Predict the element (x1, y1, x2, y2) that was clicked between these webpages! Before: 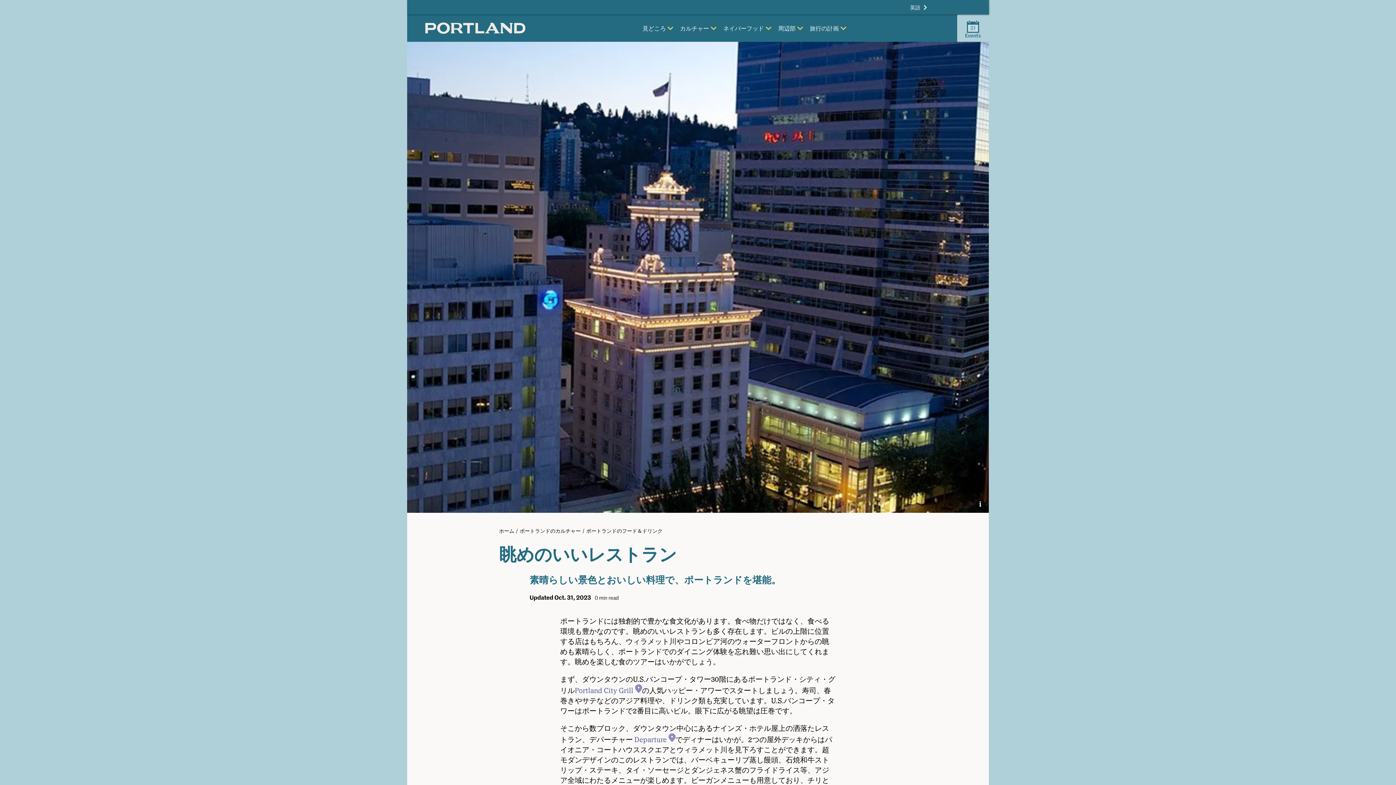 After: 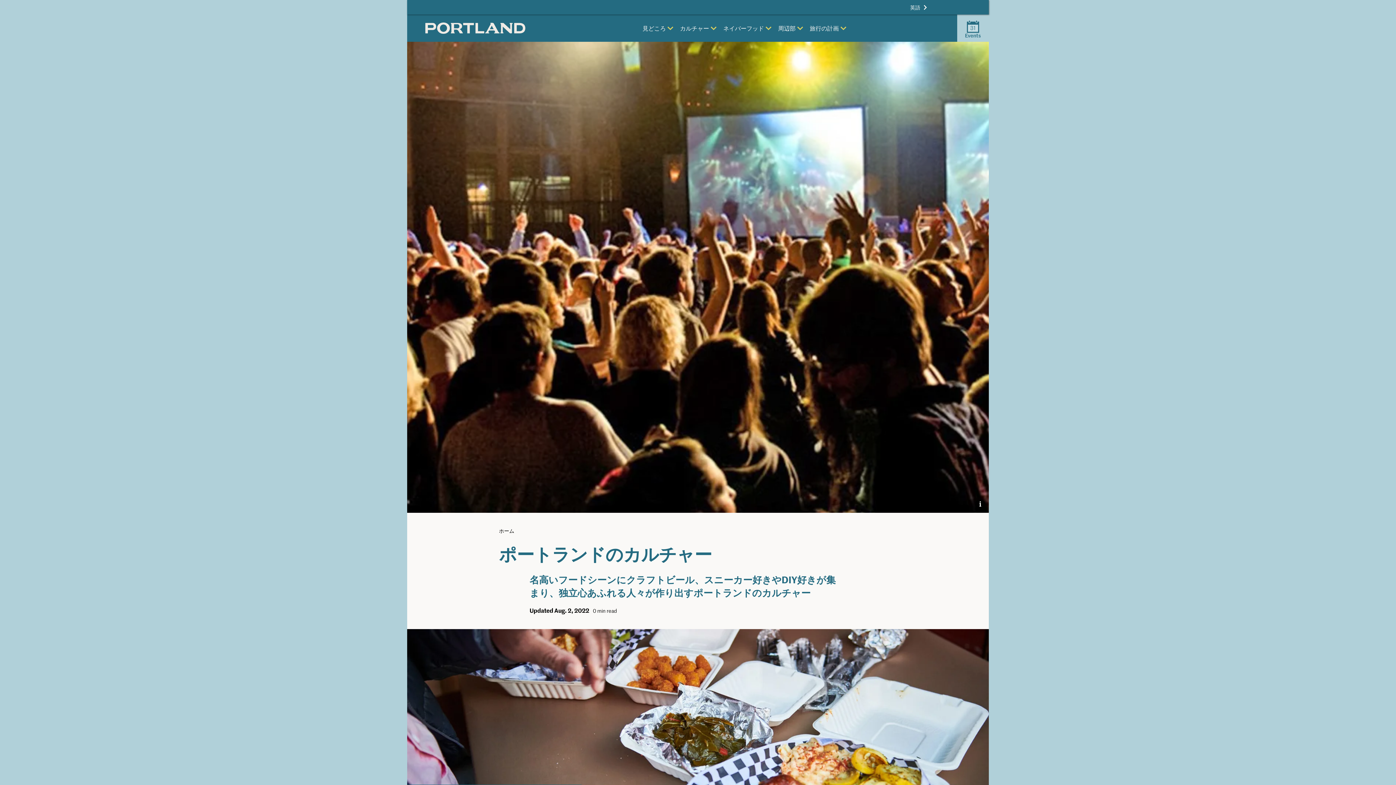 Action: bbox: (519, 527, 580, 534) label: ポートランドのカルチャー